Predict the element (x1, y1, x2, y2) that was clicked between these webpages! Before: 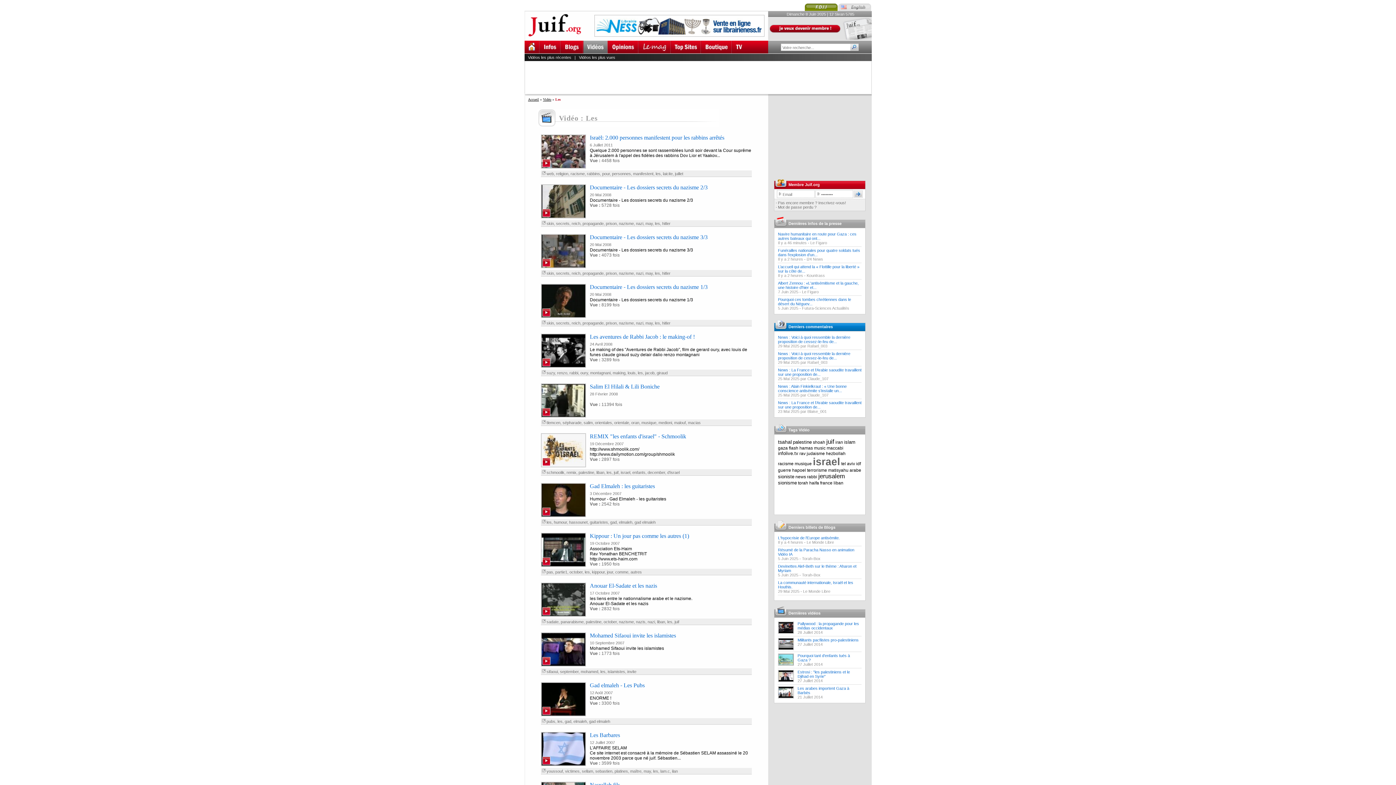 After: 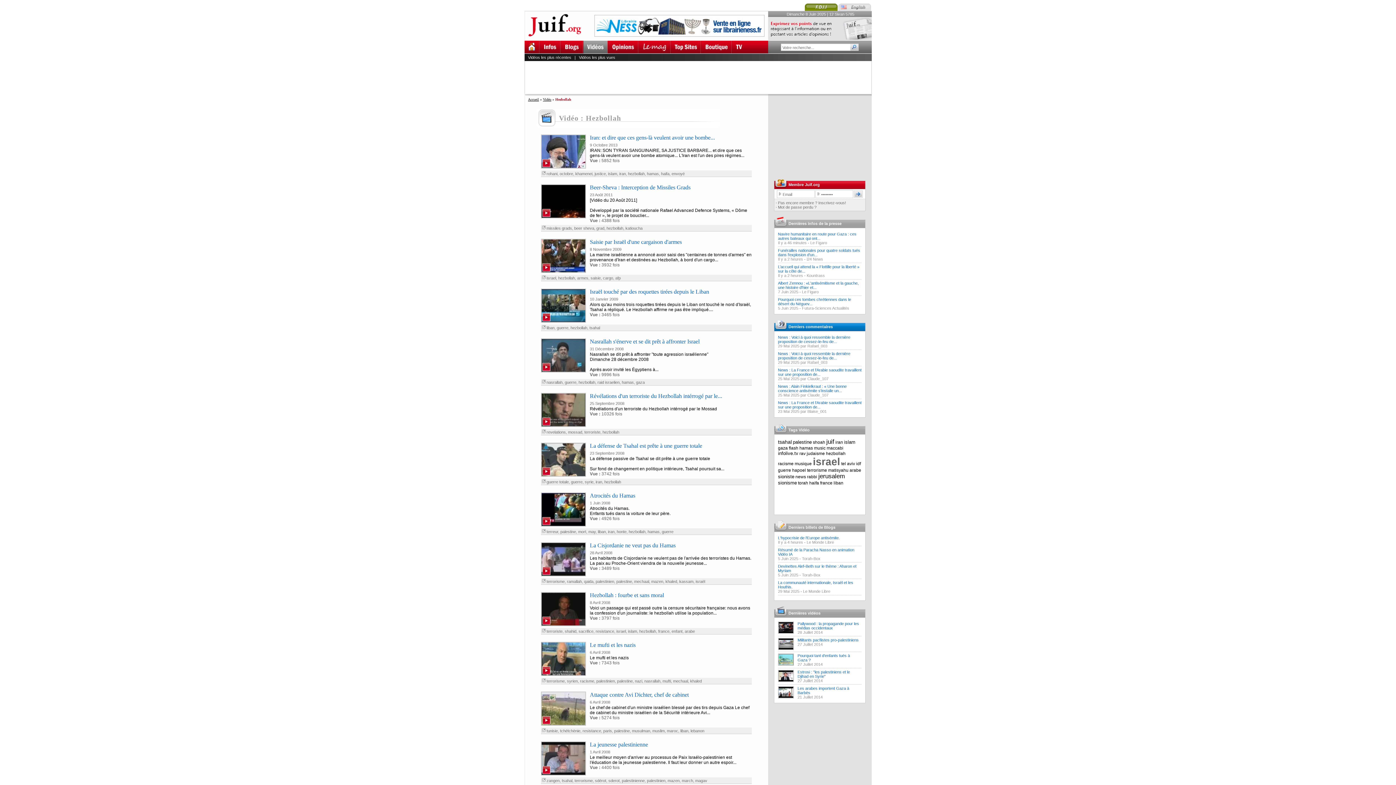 Action: bbox: (826, 451, 845, 456) label: hezbollah